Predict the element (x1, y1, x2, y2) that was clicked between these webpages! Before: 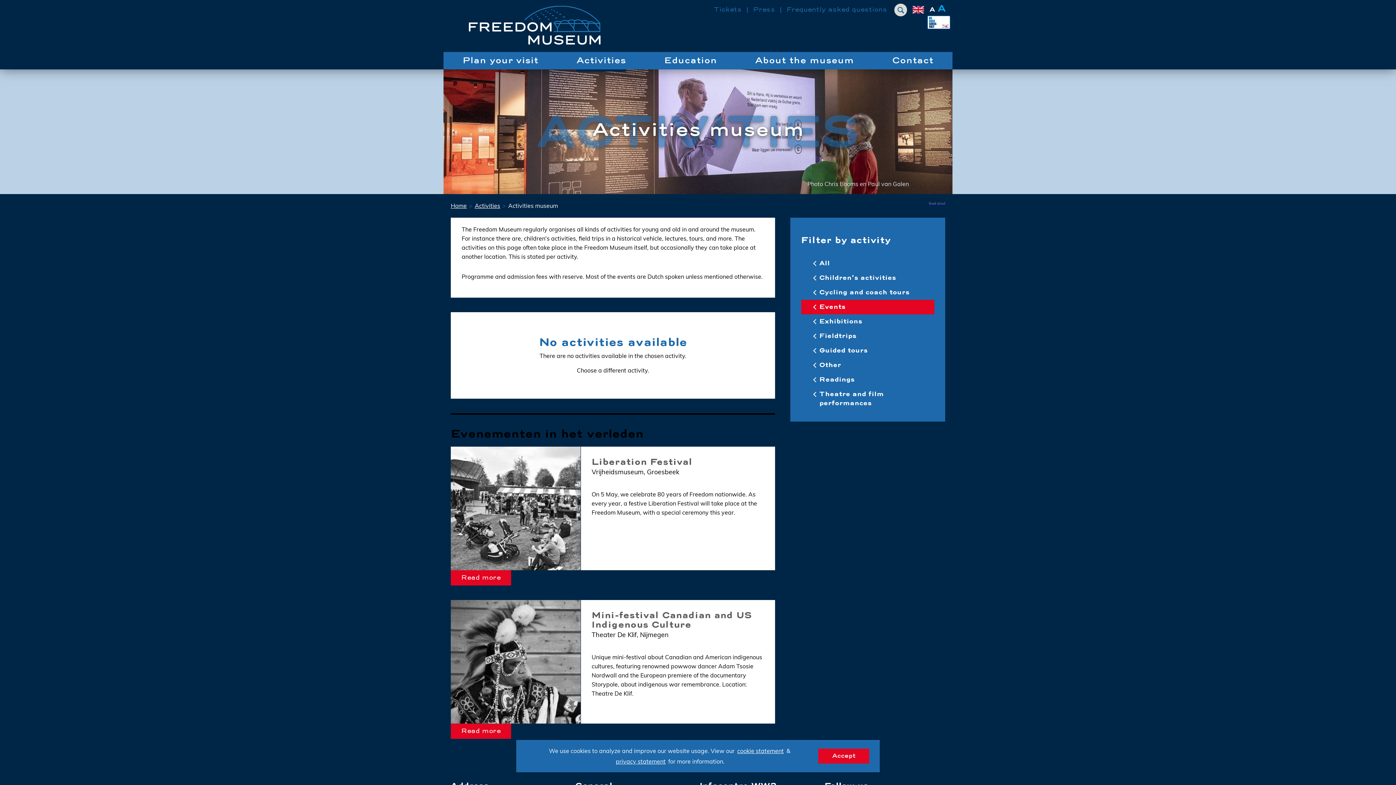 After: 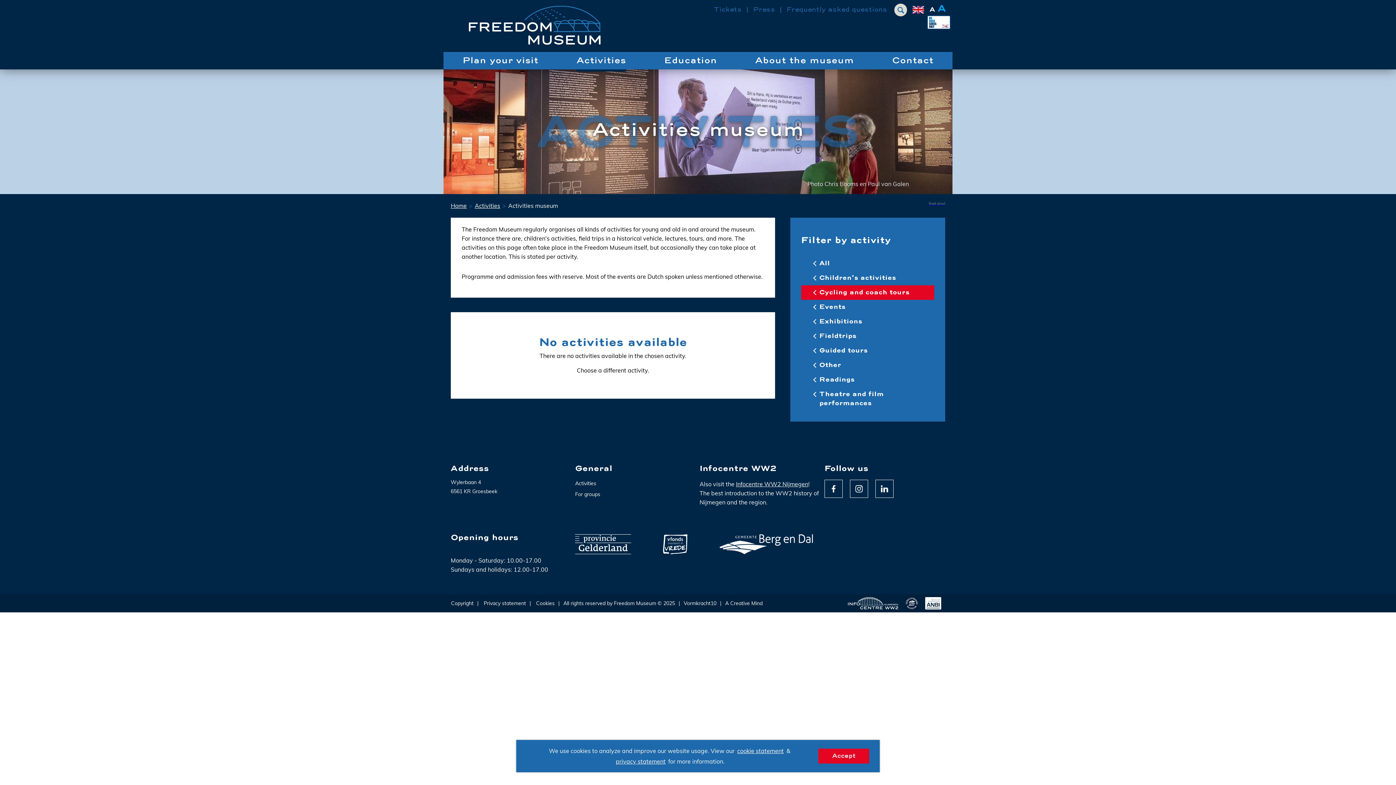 Action: label: Cycling and coach tours bbox: (801, 285, 934, 300)